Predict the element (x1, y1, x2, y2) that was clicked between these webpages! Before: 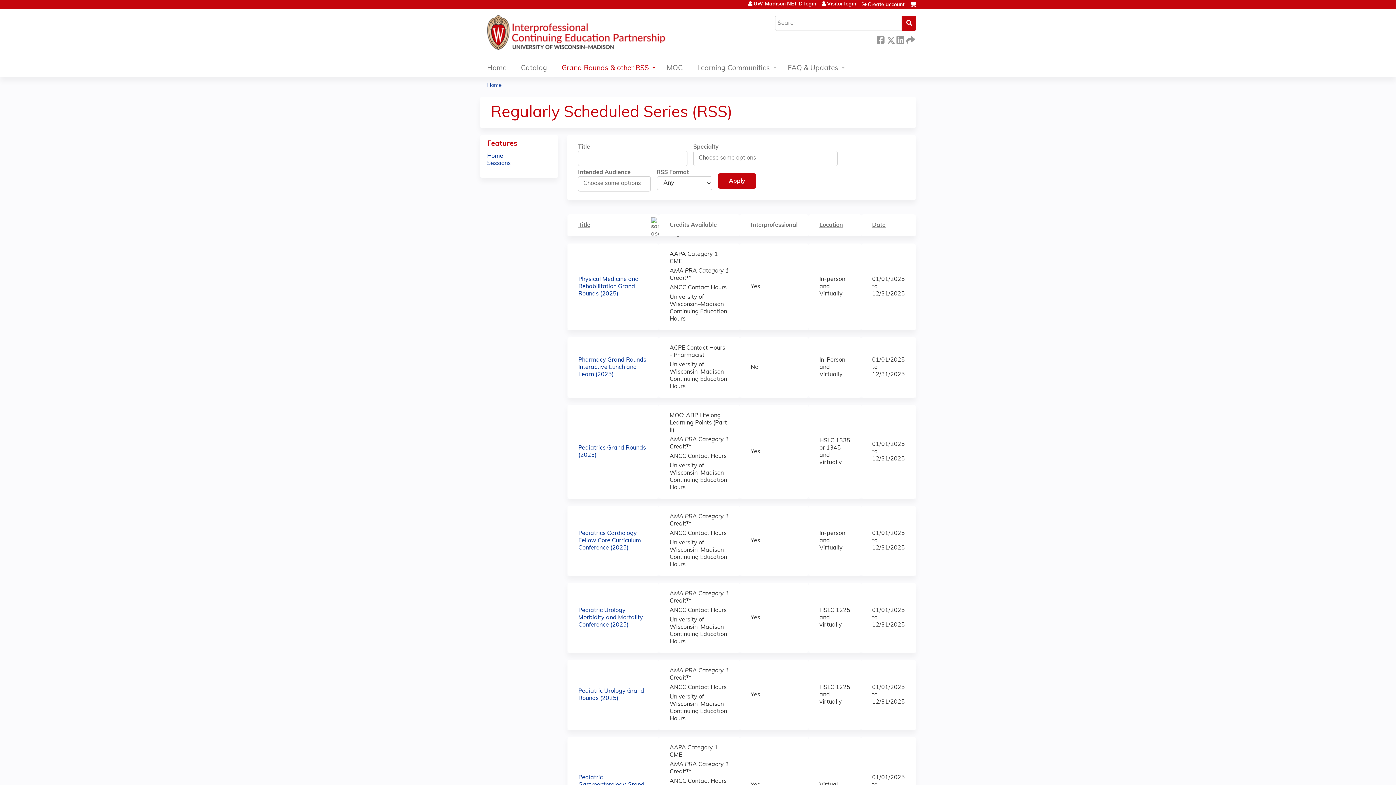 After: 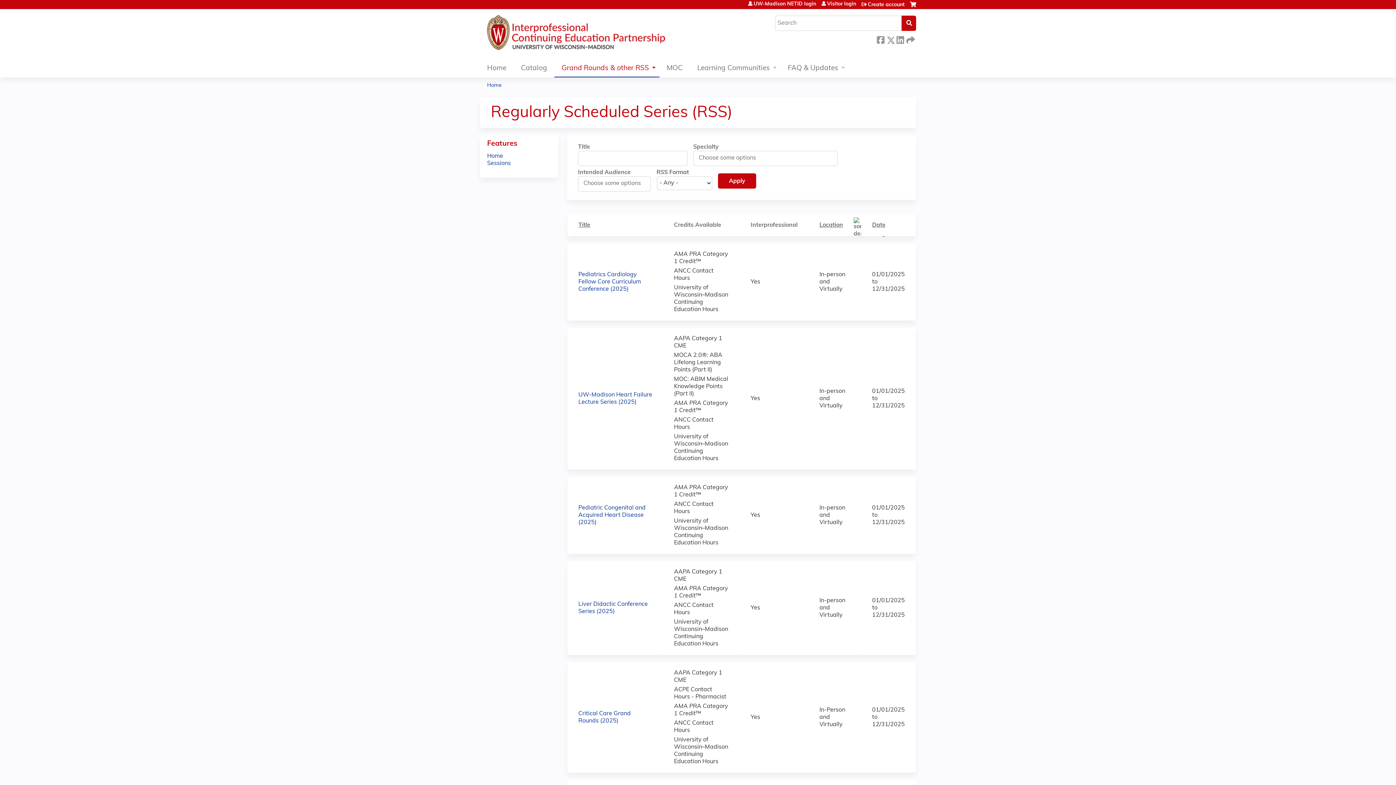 Action: bbox: (819, 221, 850, 229) label: Location